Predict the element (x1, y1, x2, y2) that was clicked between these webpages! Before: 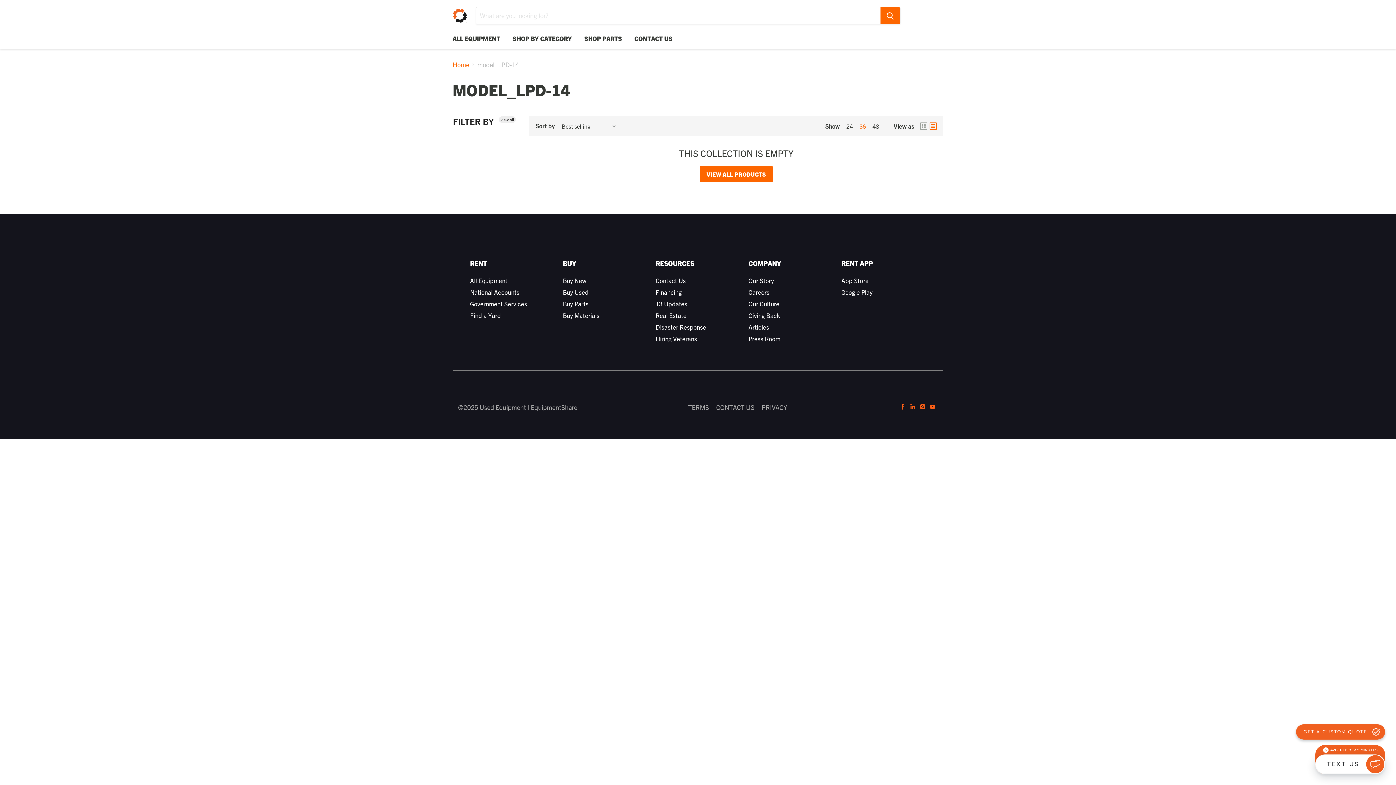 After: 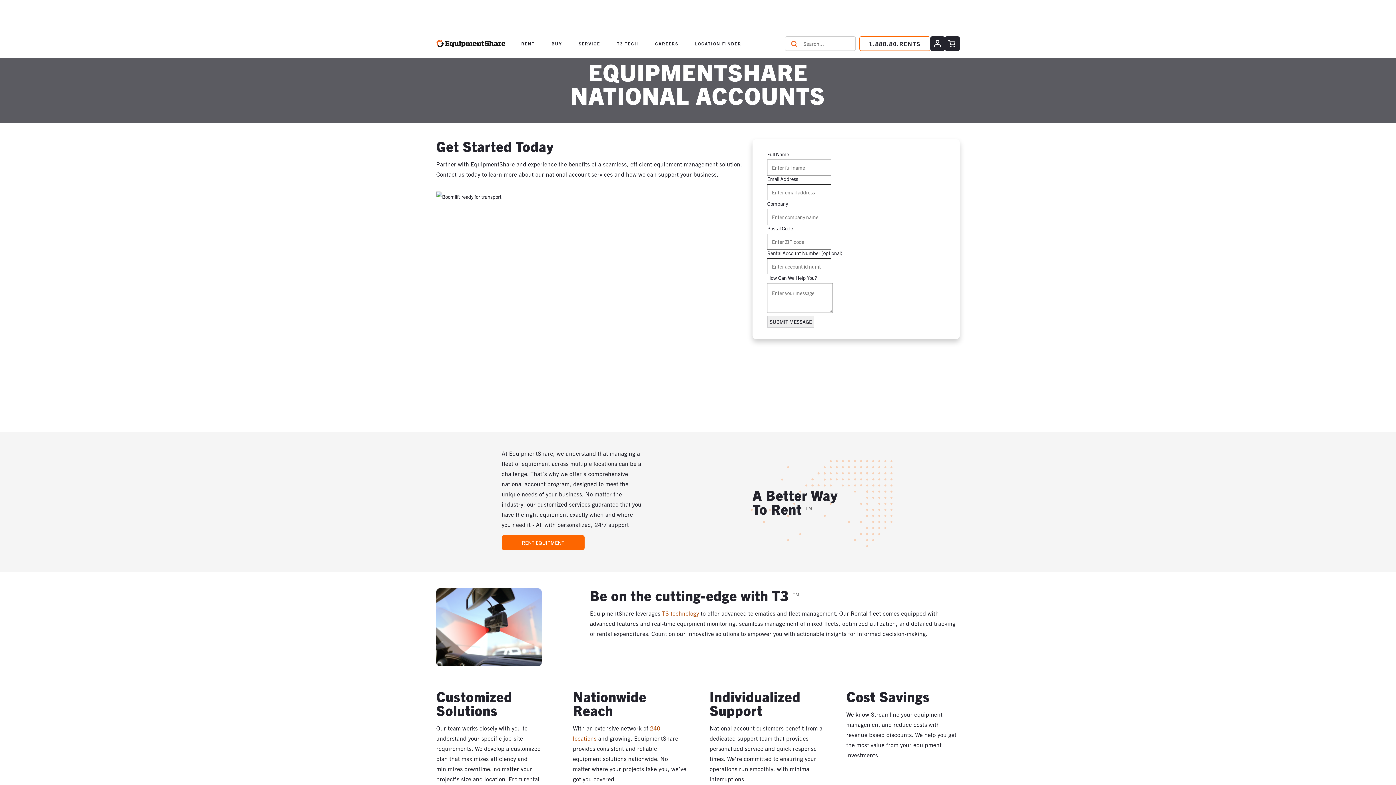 Action: bbox: (470, 288, 519, 296) label: National Accounts